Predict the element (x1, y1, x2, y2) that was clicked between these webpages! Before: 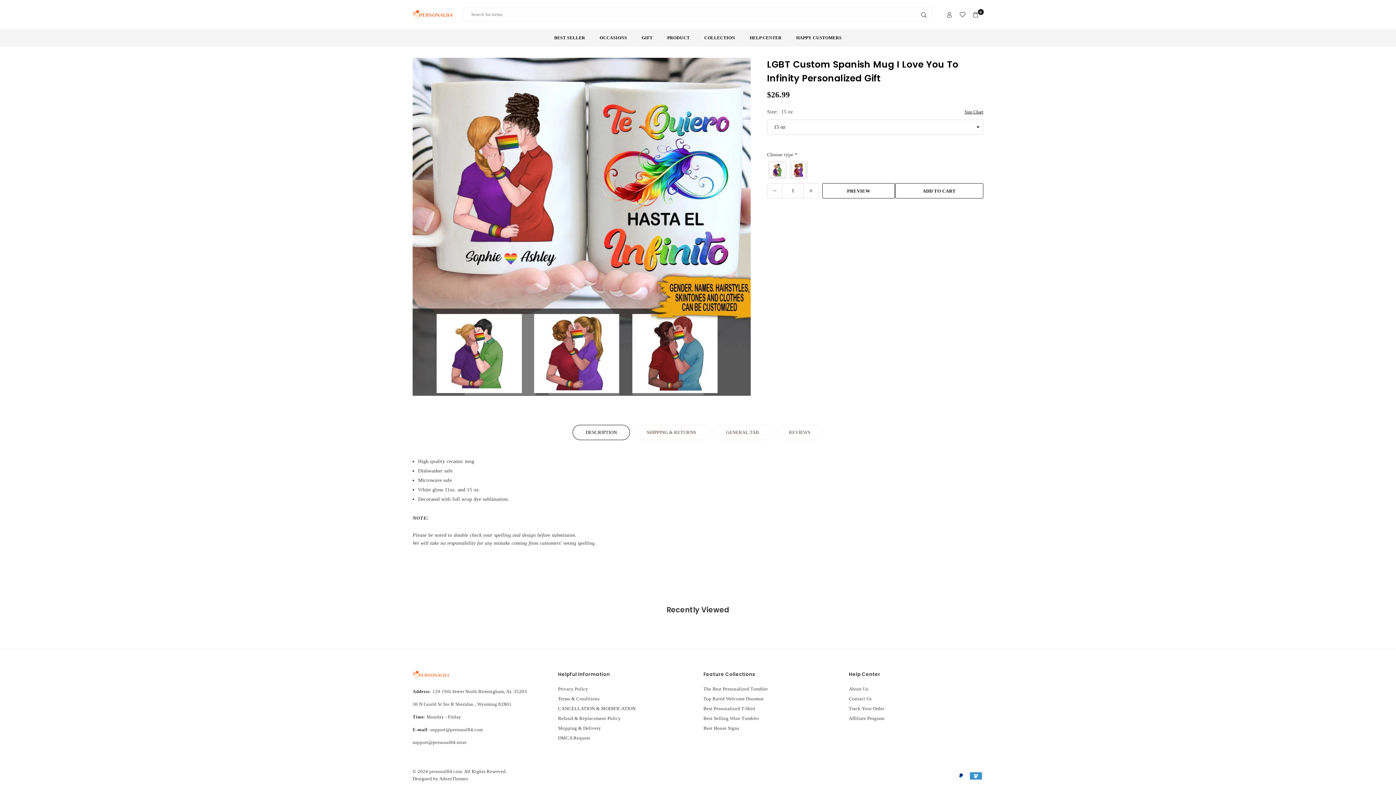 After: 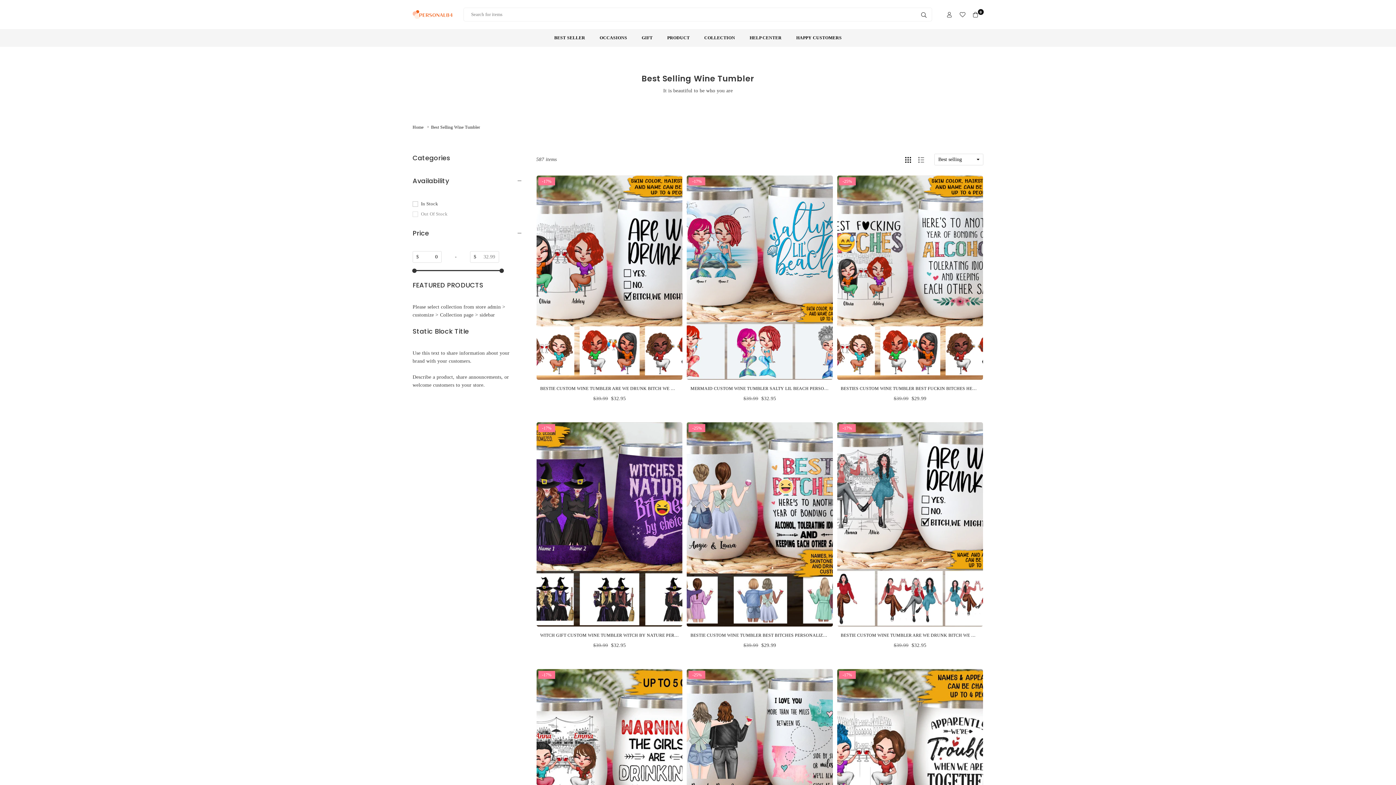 Action: label: The Best Personalized Tumbler bbox: (703, 686, 768, 692)